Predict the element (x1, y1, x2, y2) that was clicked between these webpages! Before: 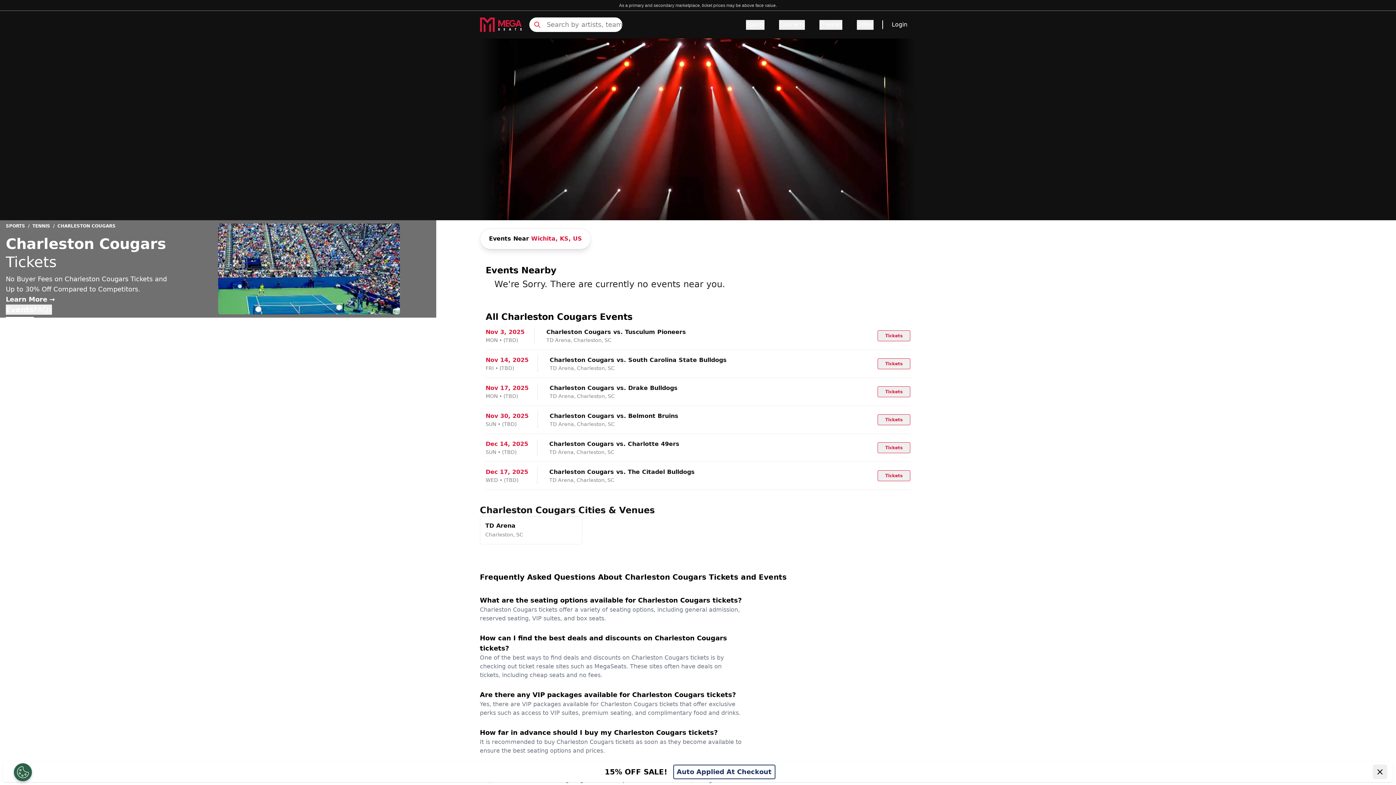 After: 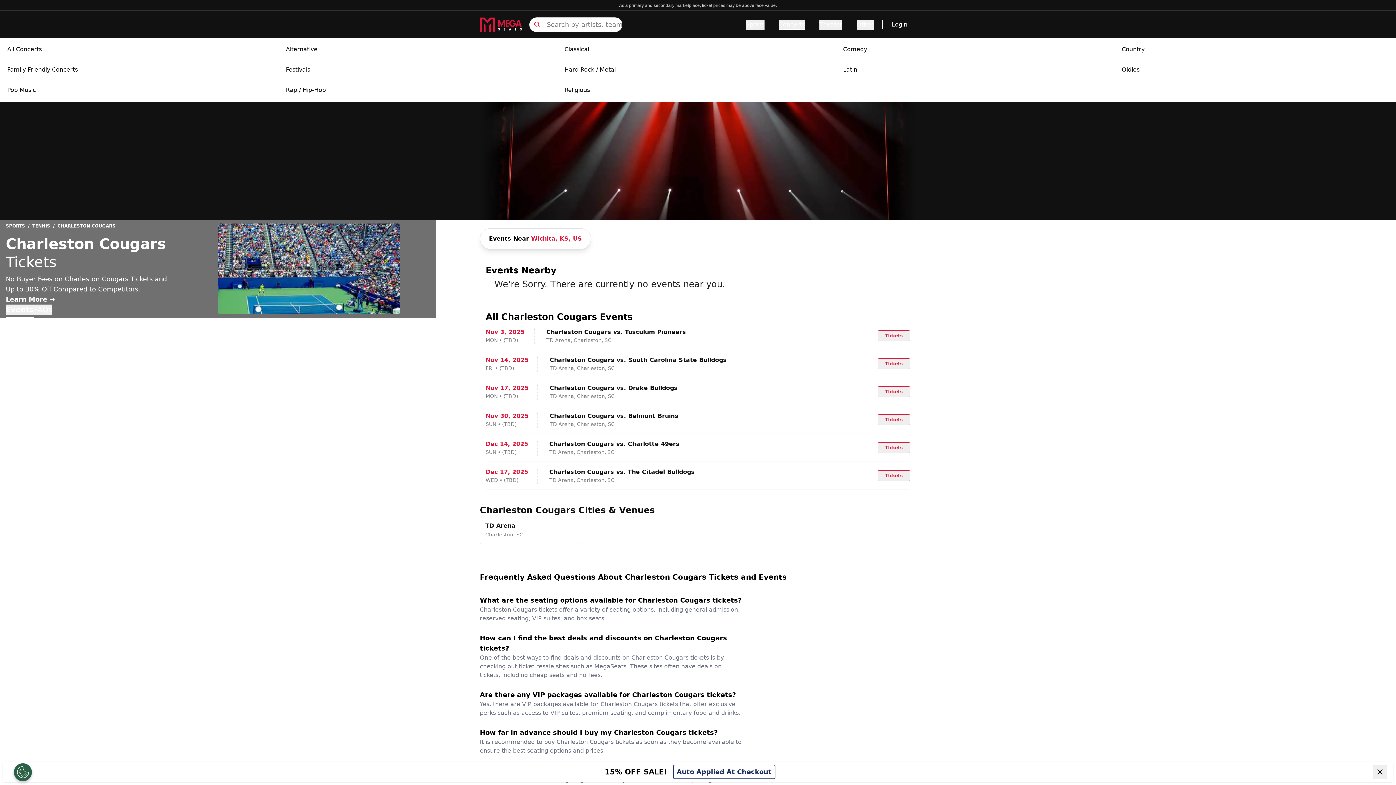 Action: bbox: (779, 20, 805, 29) label: Concerts